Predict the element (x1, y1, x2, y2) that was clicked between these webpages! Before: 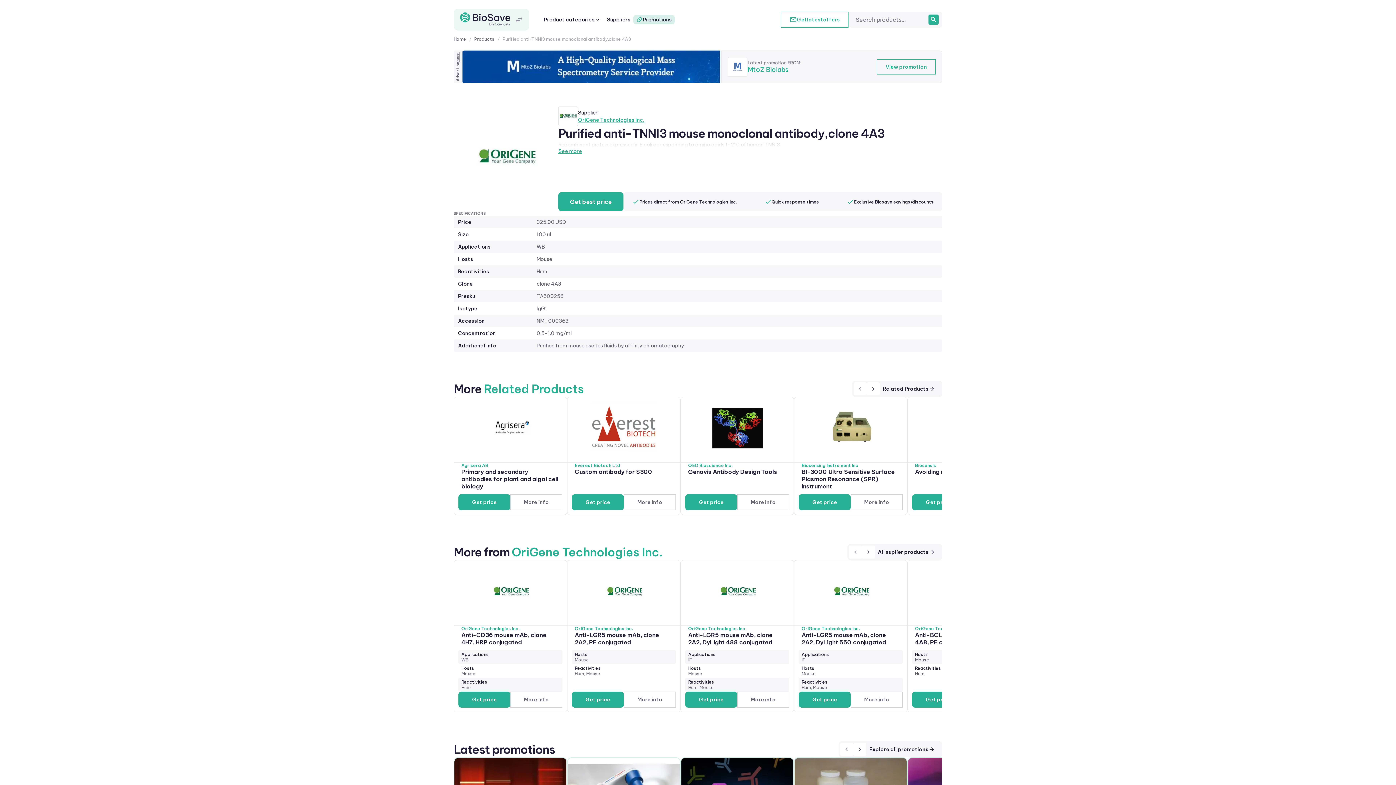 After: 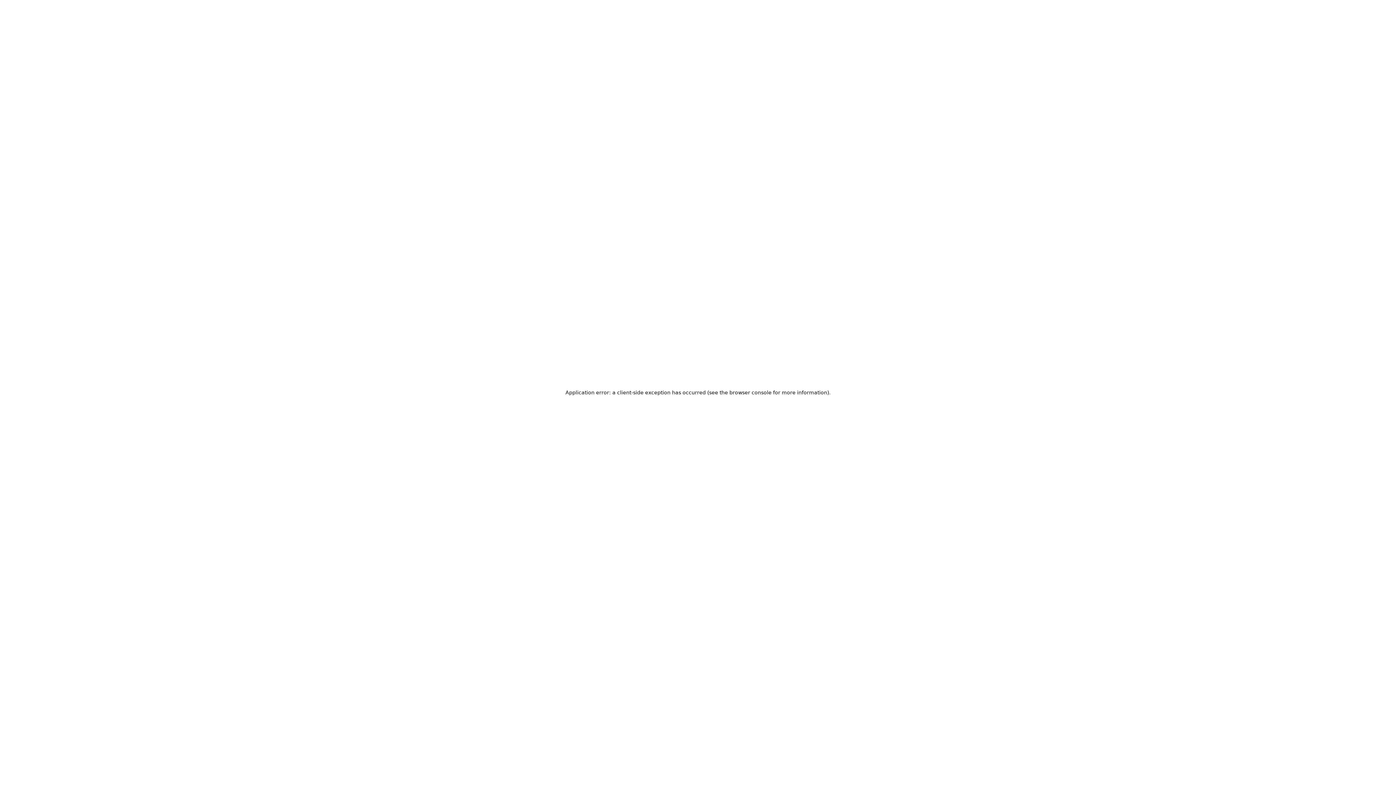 Action: bbox: (484, 381, 583, 396) label: Related Products